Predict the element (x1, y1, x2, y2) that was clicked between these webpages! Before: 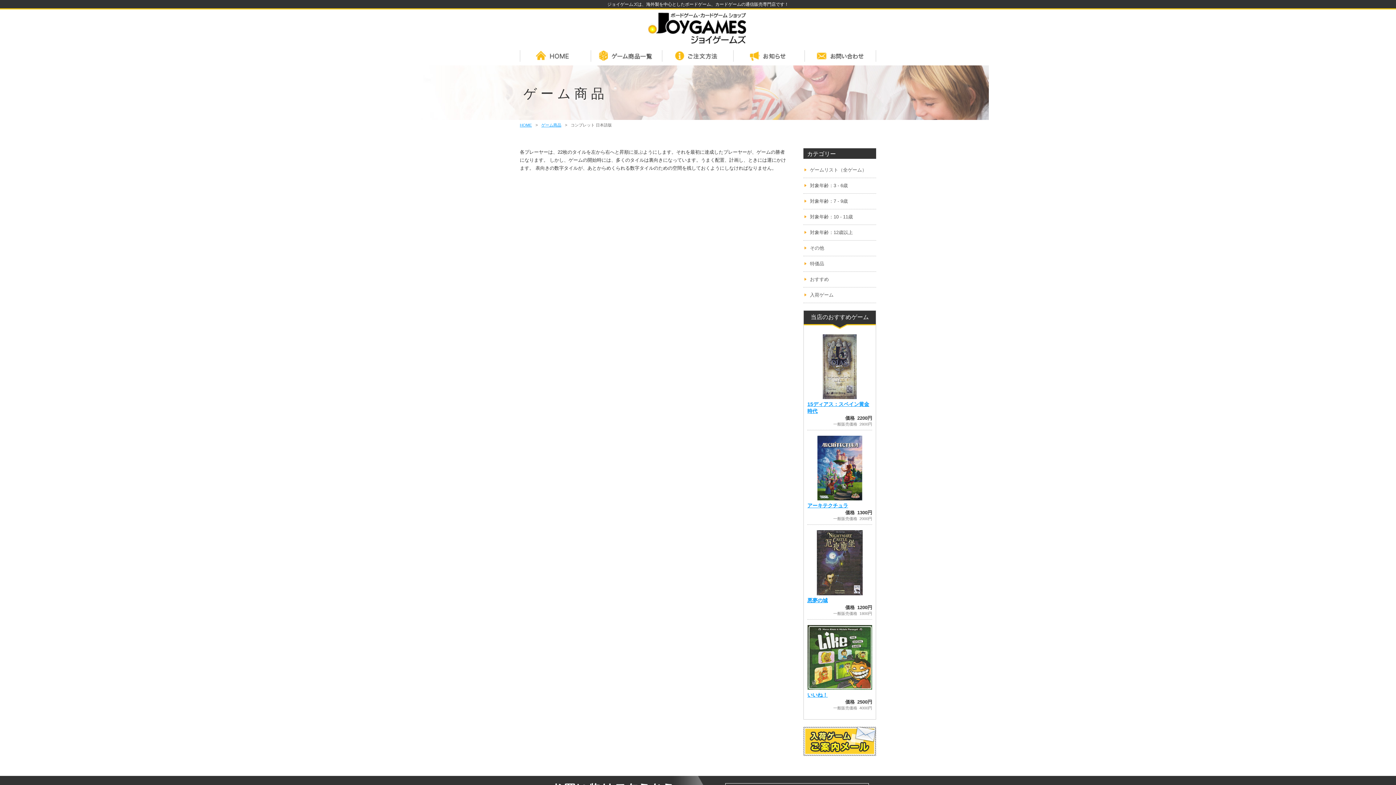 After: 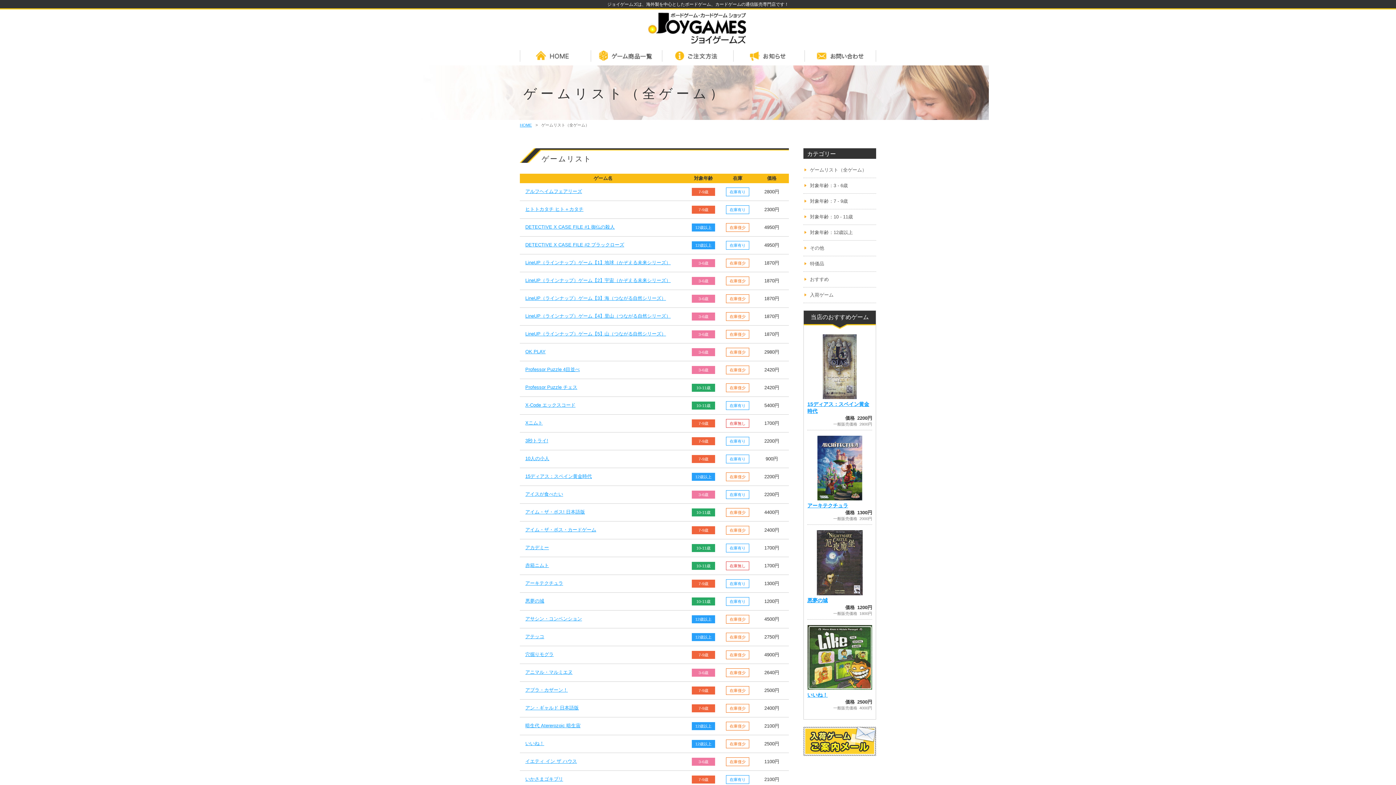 Action: bbox: (591, 47, 662, 65) label: ゲーム商品一覧